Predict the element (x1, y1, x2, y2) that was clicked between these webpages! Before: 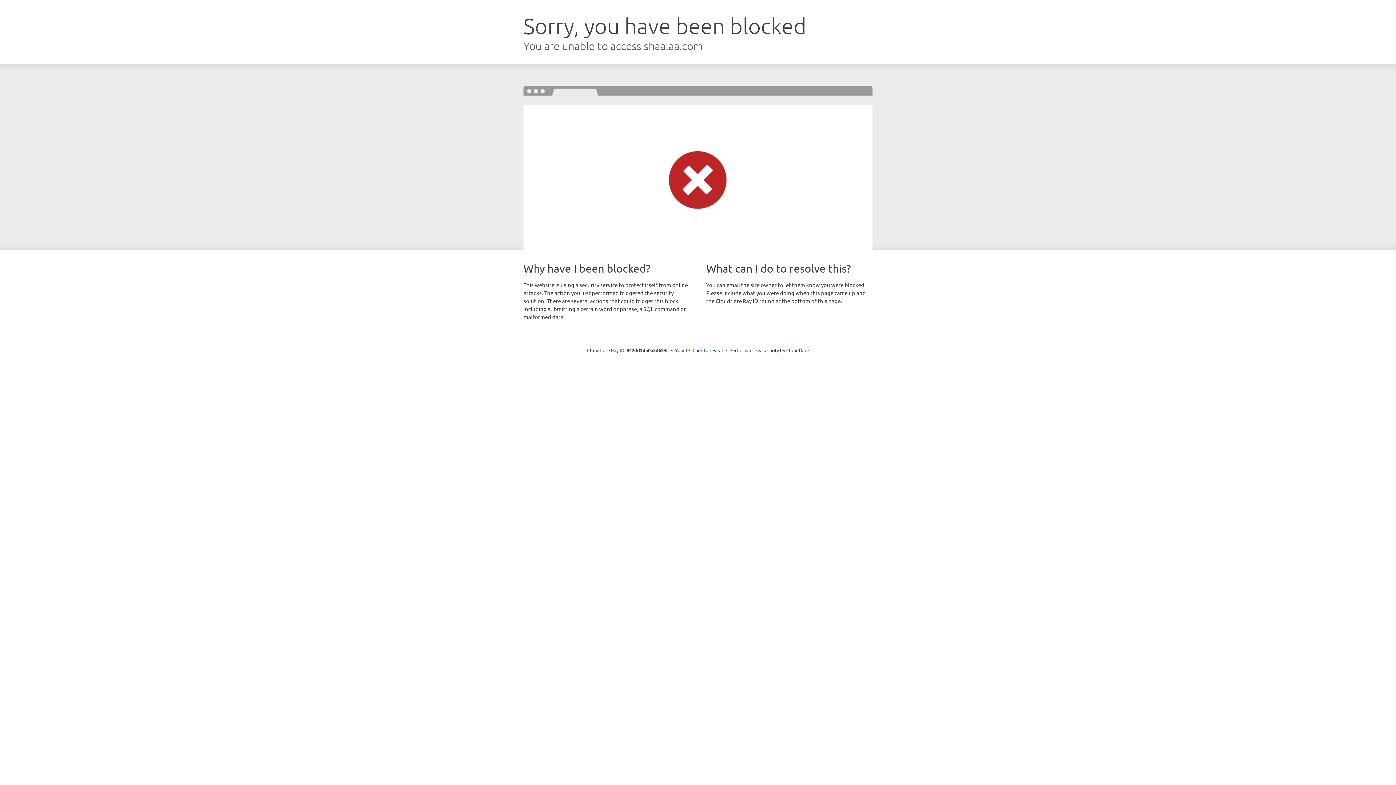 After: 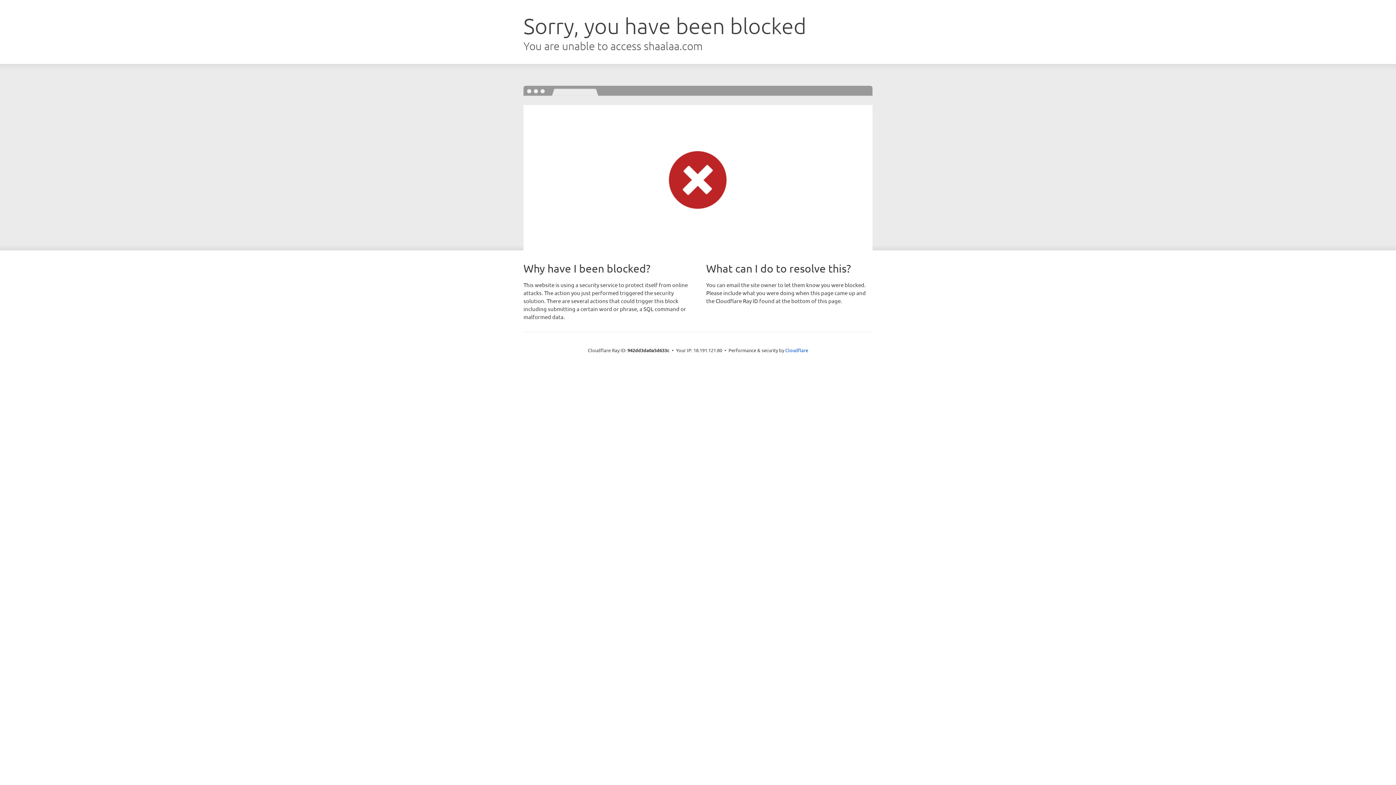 Action: label: Click to reveal bbox: (692, 346, 723, 353)